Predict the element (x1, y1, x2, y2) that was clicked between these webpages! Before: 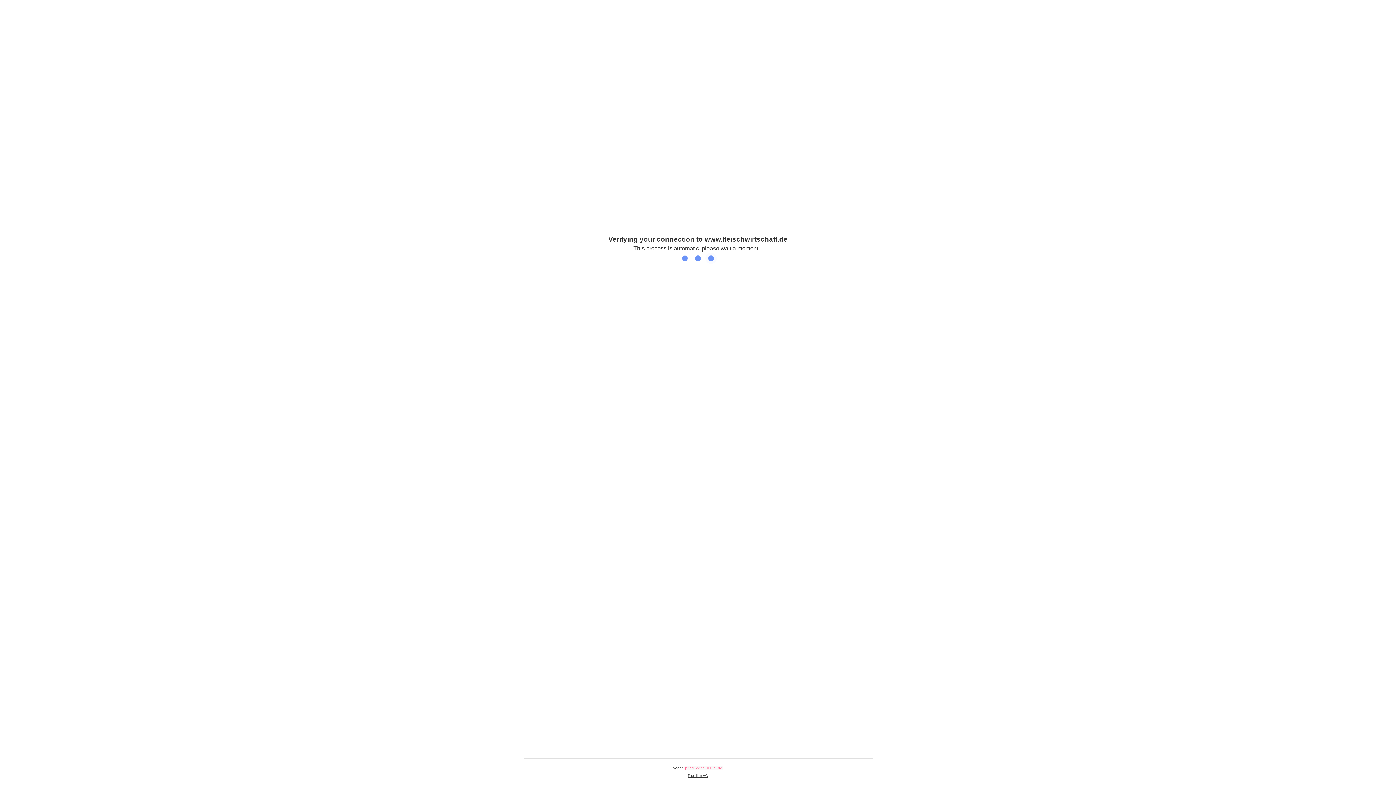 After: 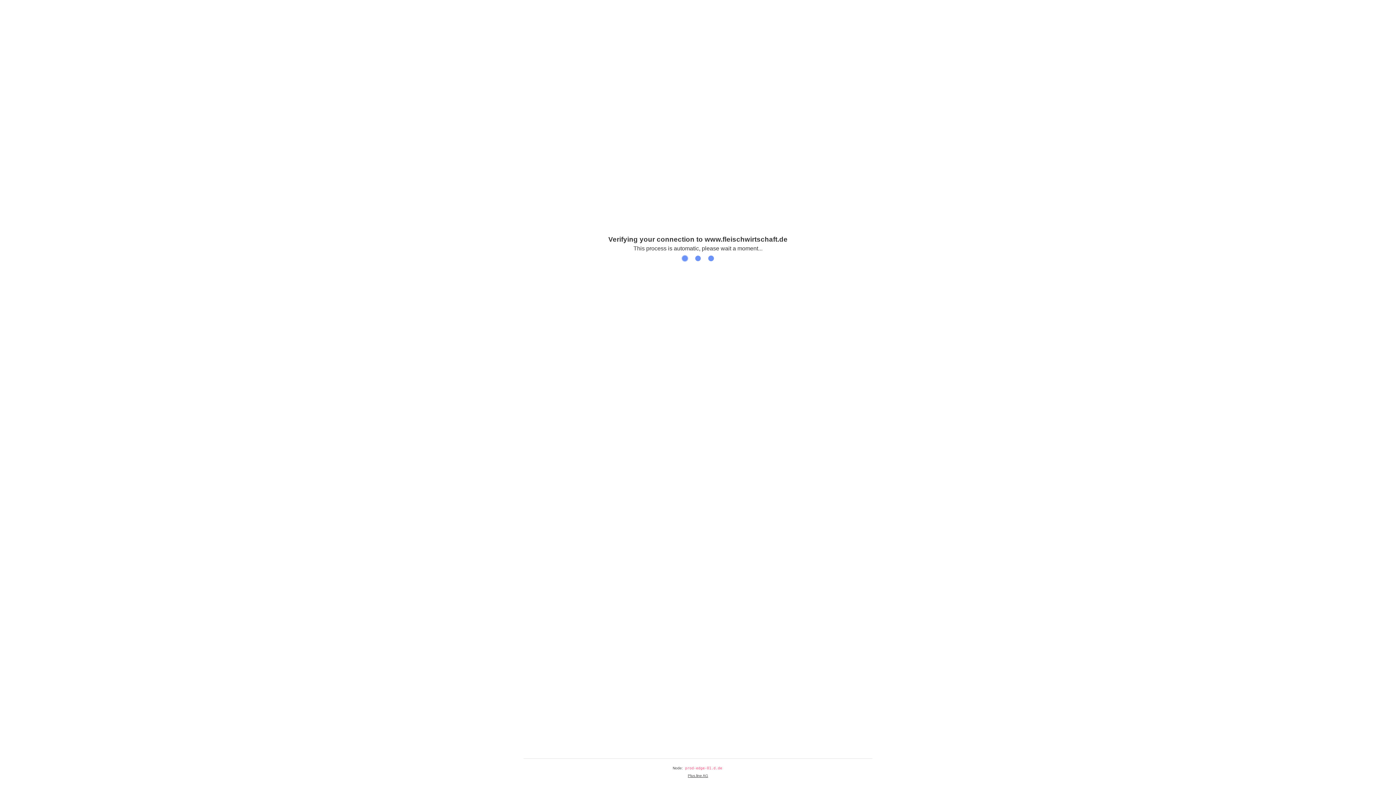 Action: label: Plus.line AG bbox: (688, 774, 708, 778)